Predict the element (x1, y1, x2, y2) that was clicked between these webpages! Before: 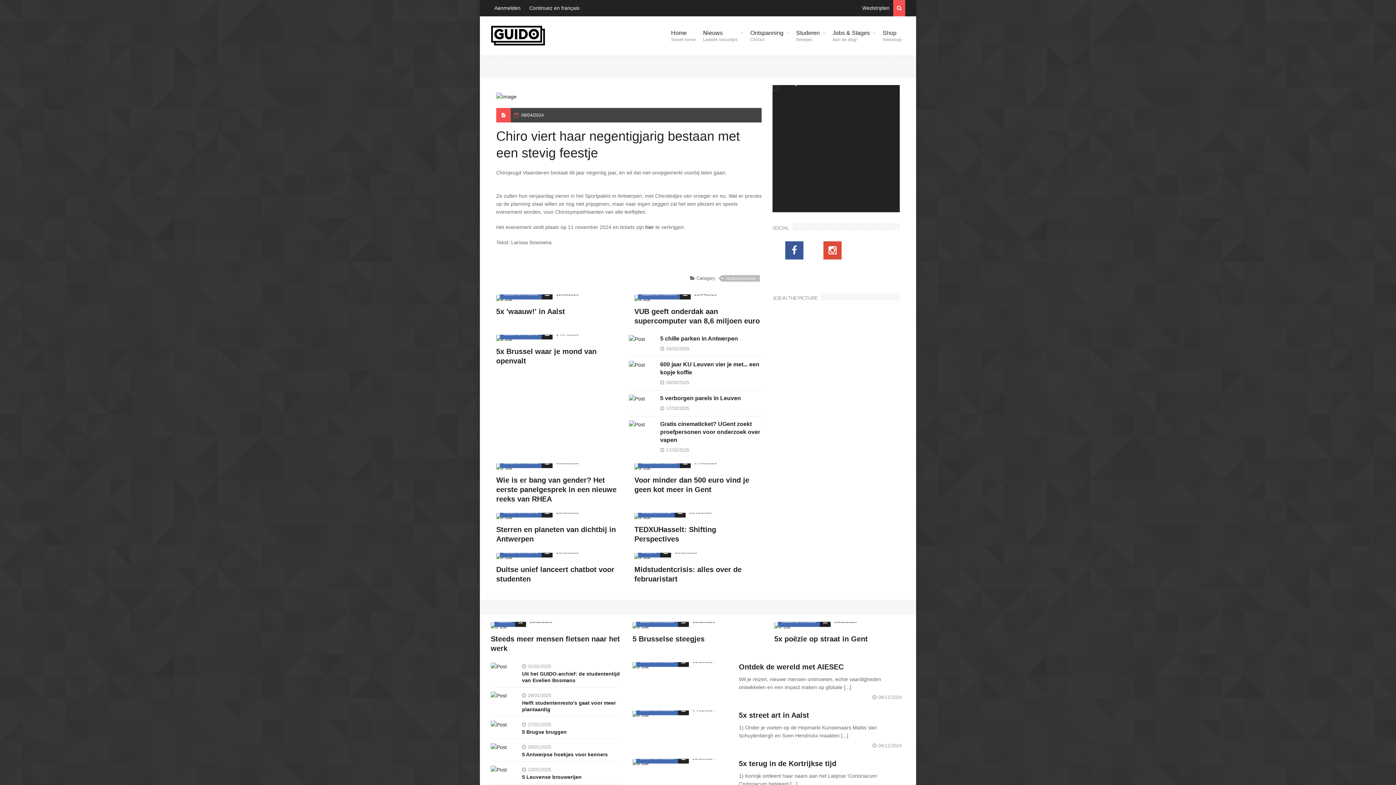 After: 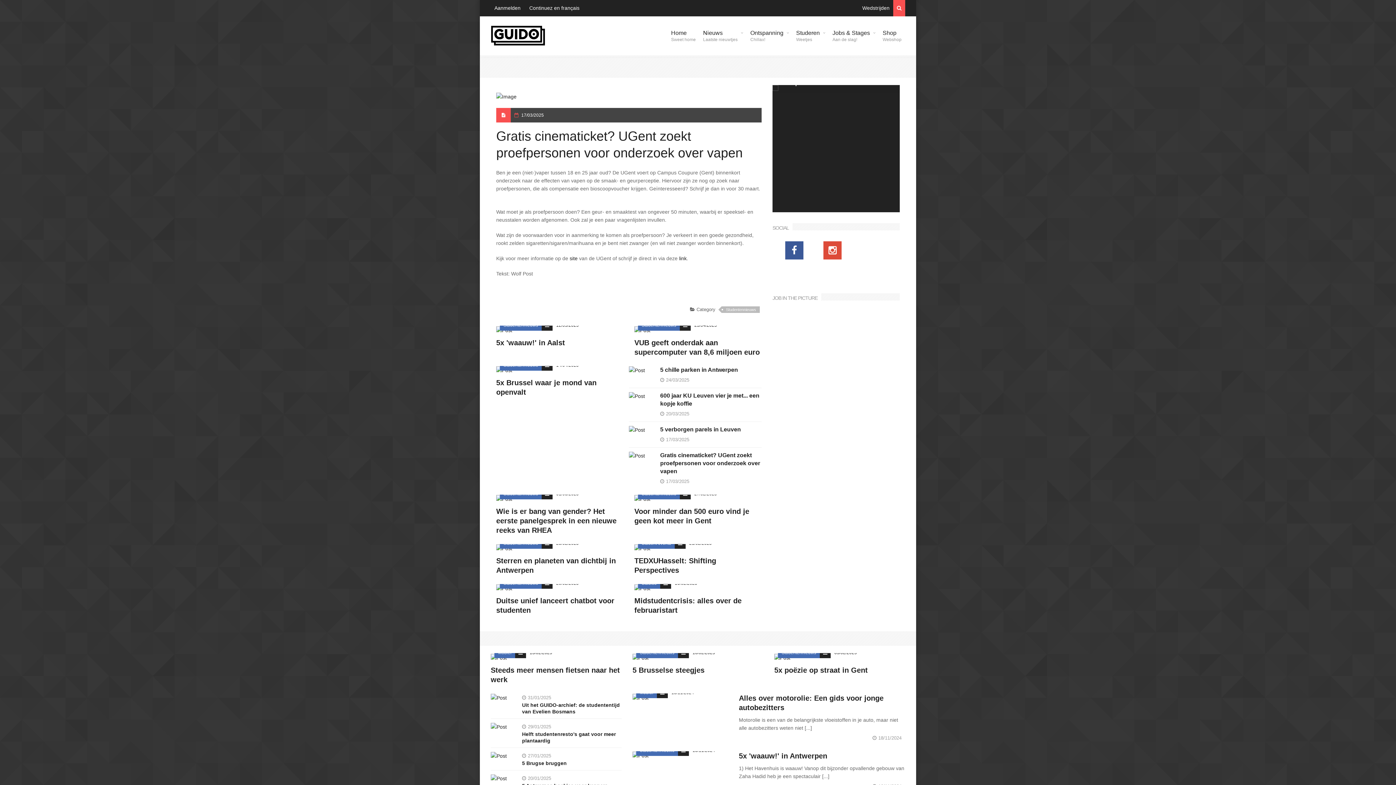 Action: bbox: (638, 419, 647, 429)